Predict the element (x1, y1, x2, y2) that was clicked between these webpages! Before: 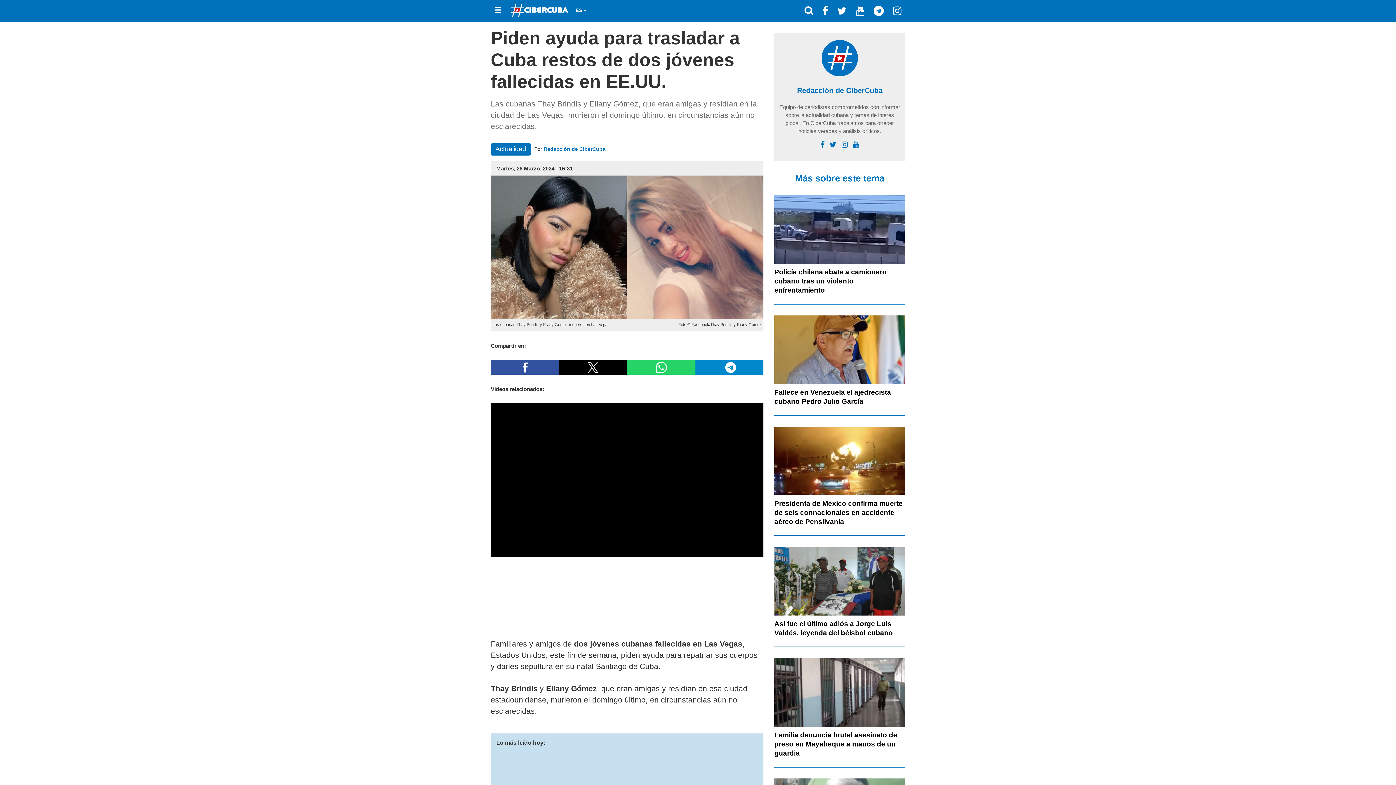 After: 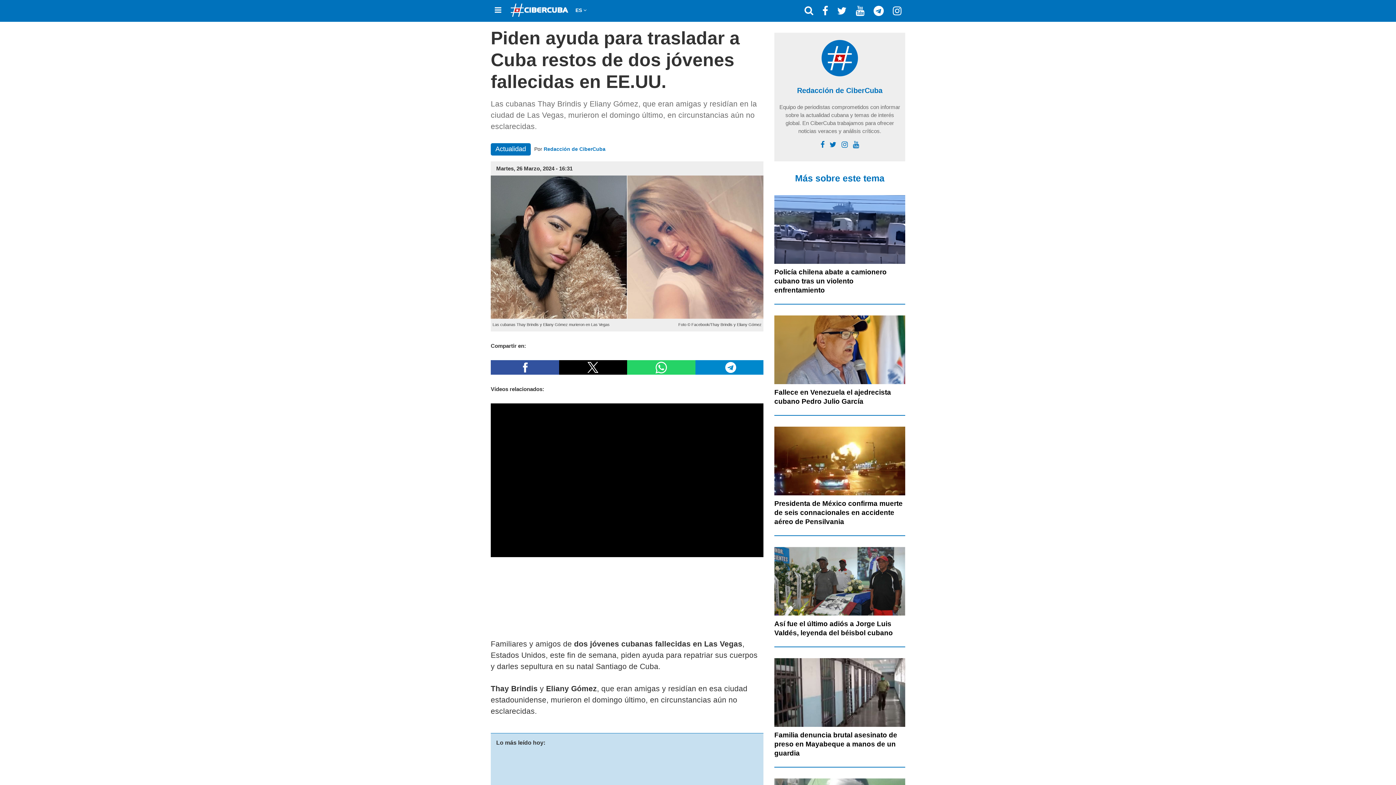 Action: bbox: (852, 3, 868, 18)